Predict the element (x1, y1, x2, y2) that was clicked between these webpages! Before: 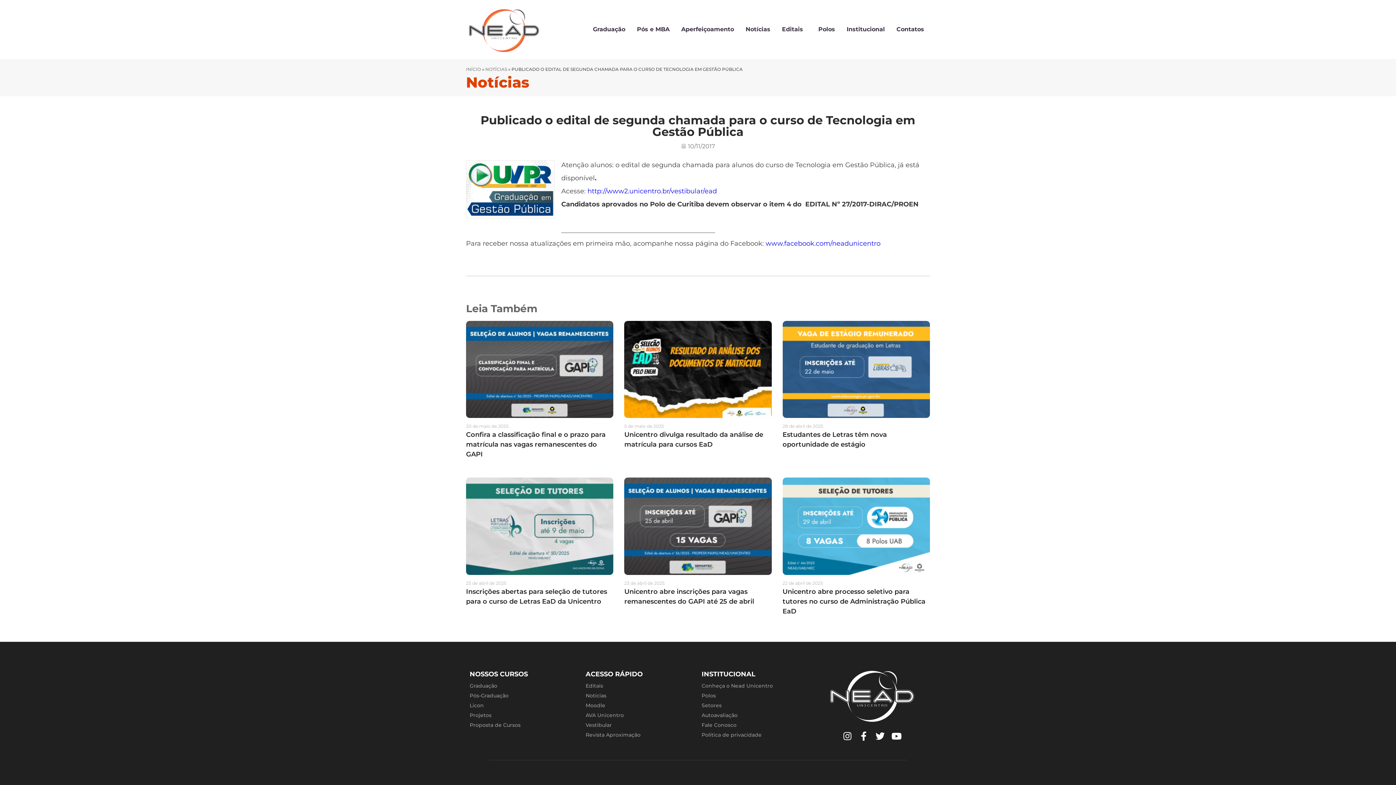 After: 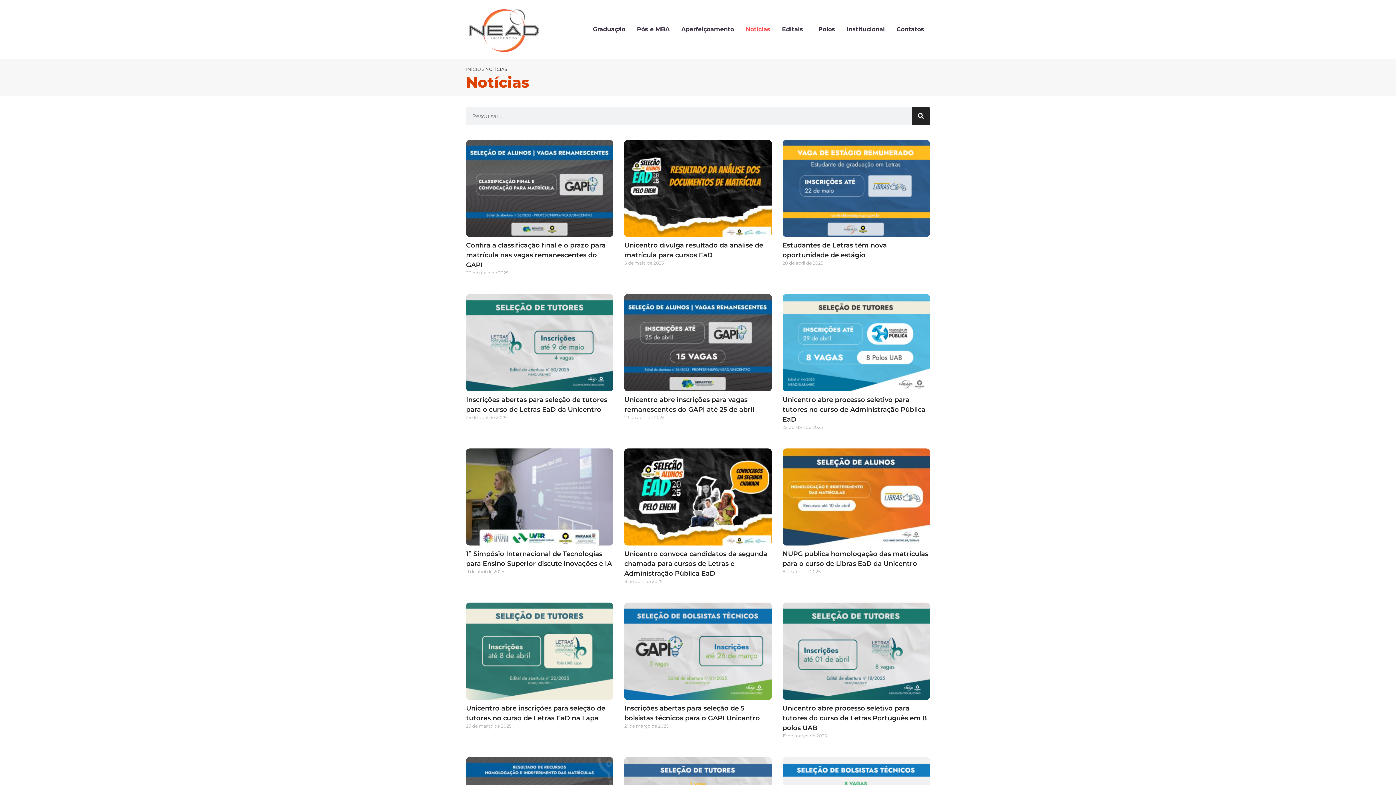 Action: label: Notícias bbox: (585, 691, 694, 700)